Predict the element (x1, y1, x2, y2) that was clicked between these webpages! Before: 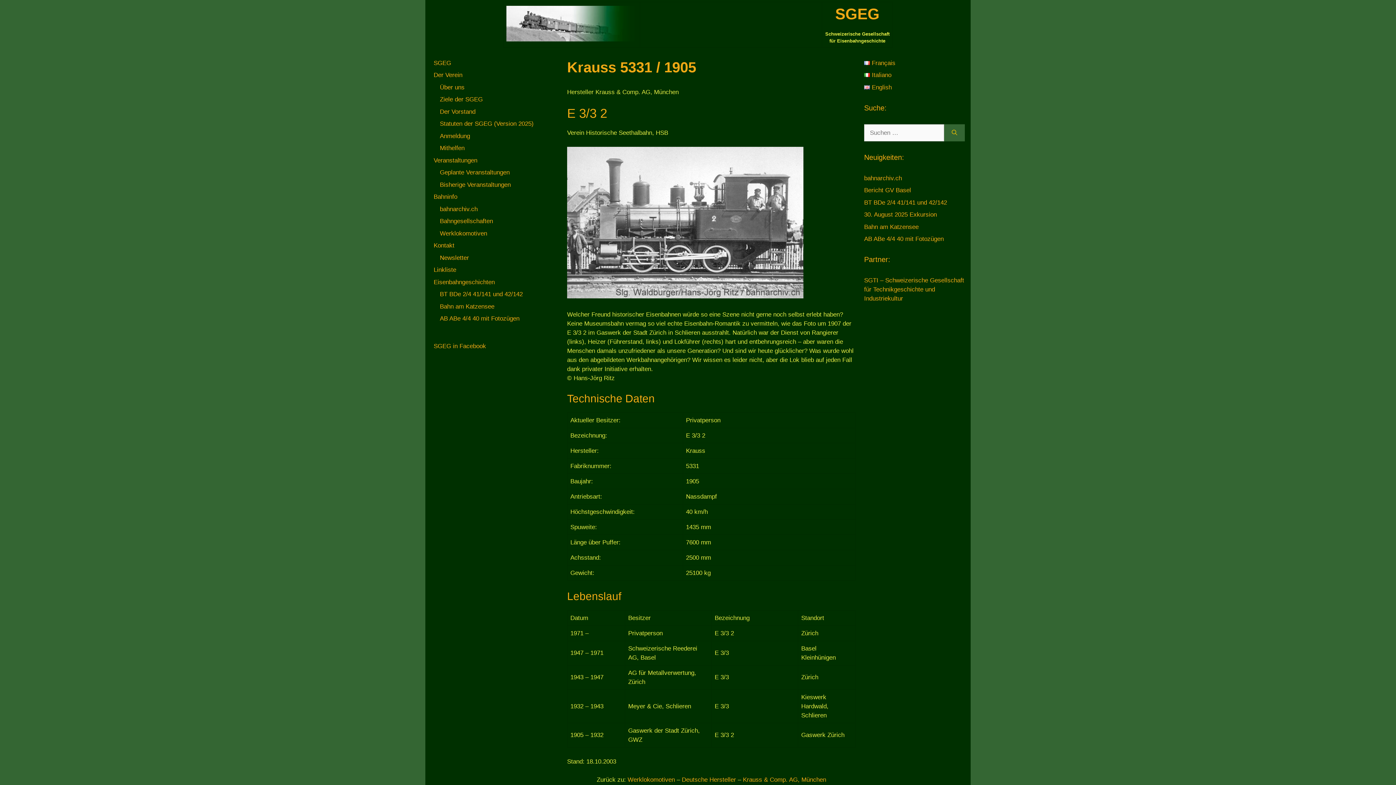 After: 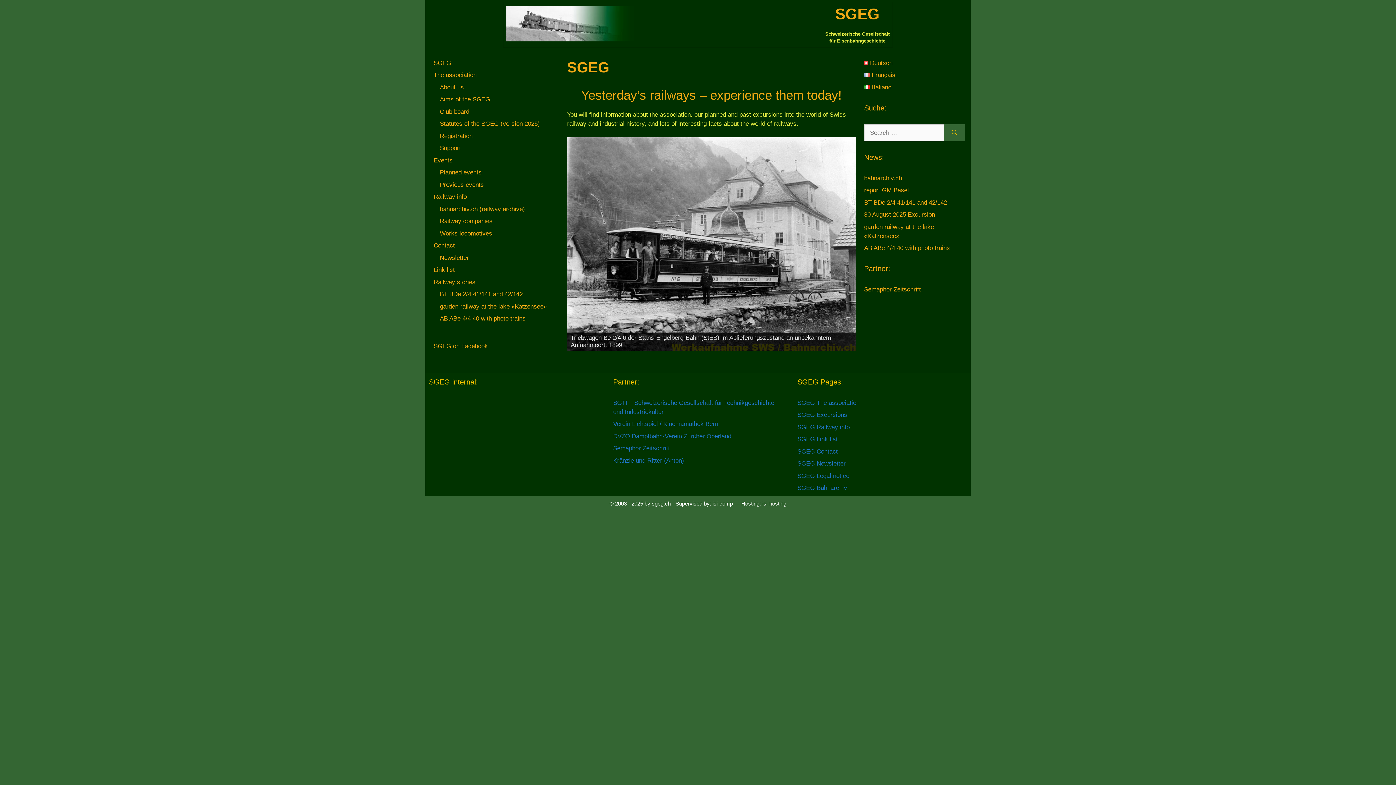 Action: label: English bbox: (864, 83, 892, 90)